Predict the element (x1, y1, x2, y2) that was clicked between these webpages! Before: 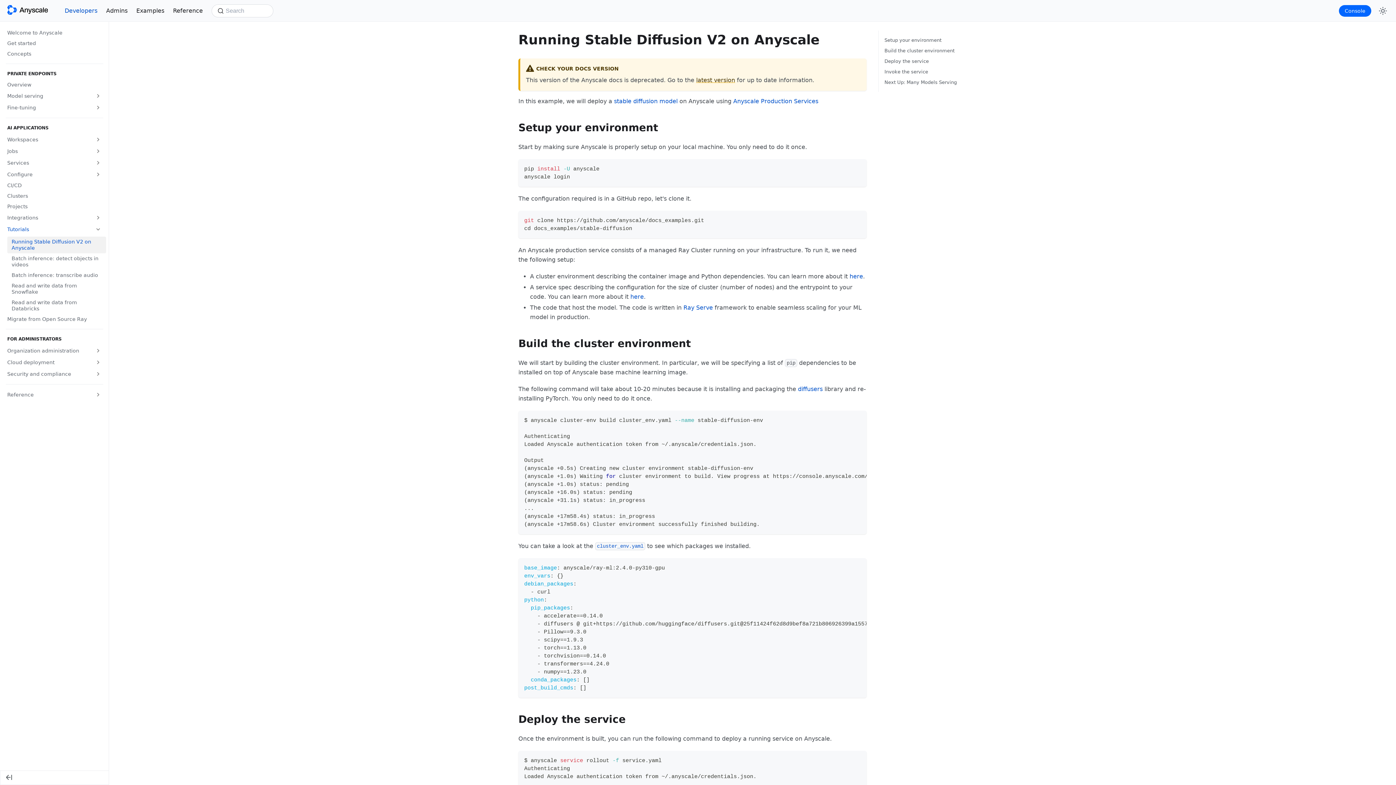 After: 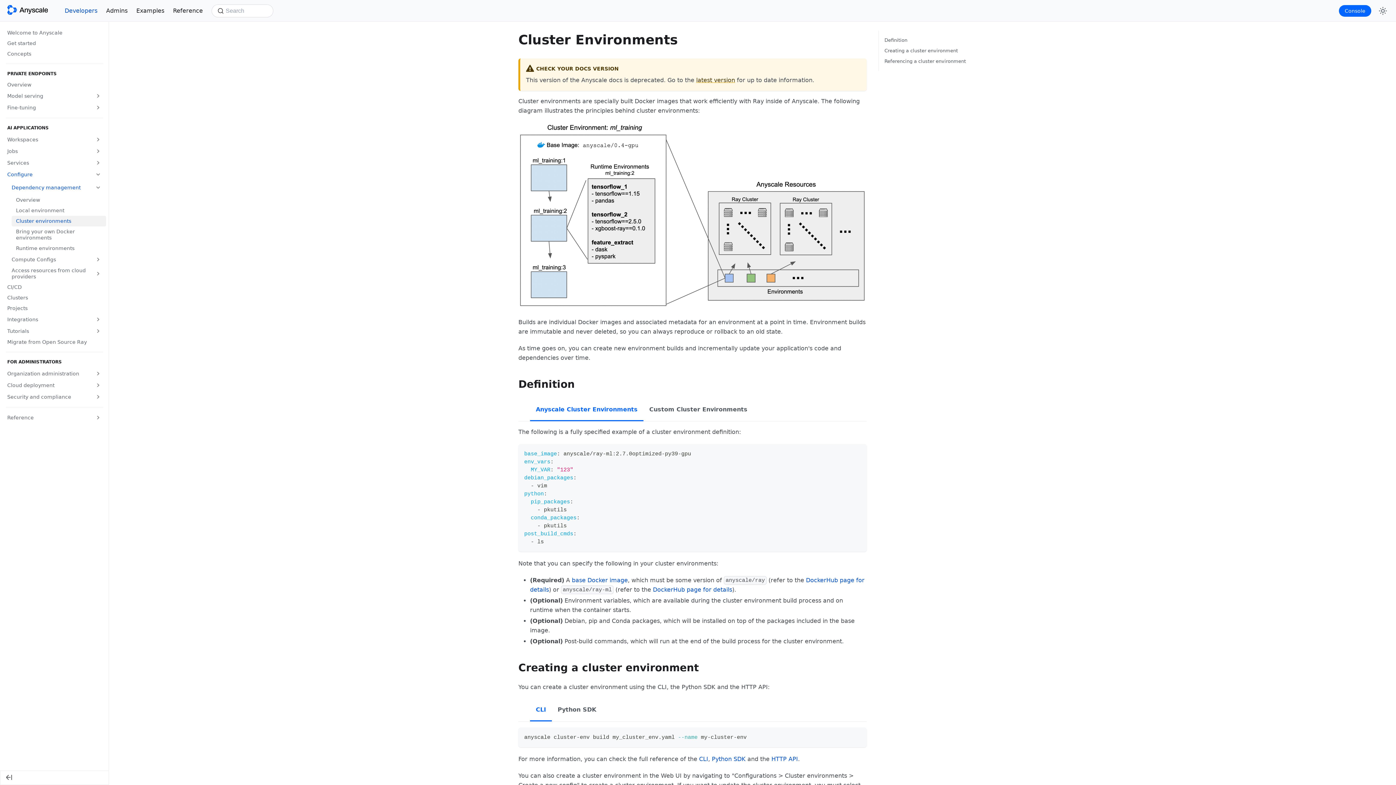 Action: label: here bbox: (849, 273, 863, 280)